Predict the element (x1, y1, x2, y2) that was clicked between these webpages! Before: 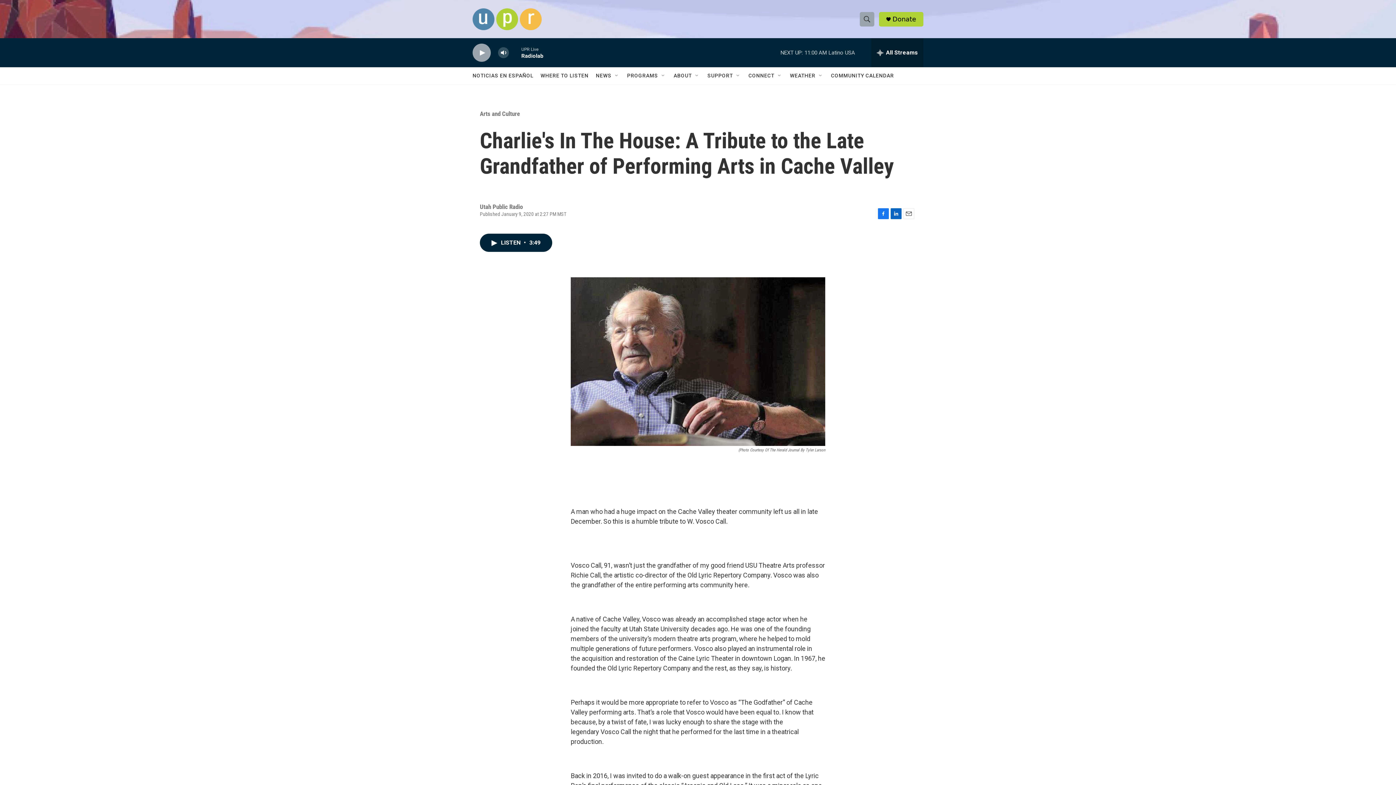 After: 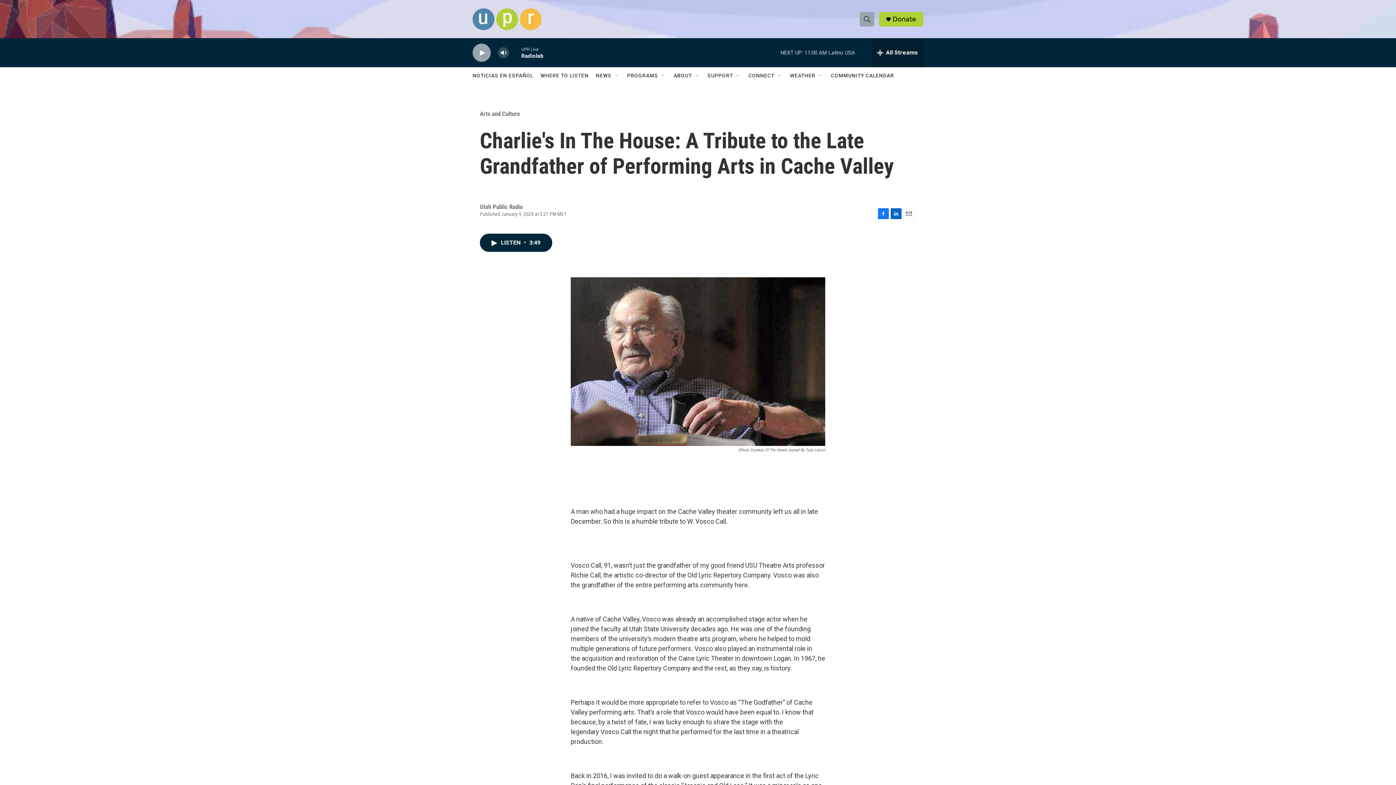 Action: label: Facebook bbox: (878, 208, 889, 219)